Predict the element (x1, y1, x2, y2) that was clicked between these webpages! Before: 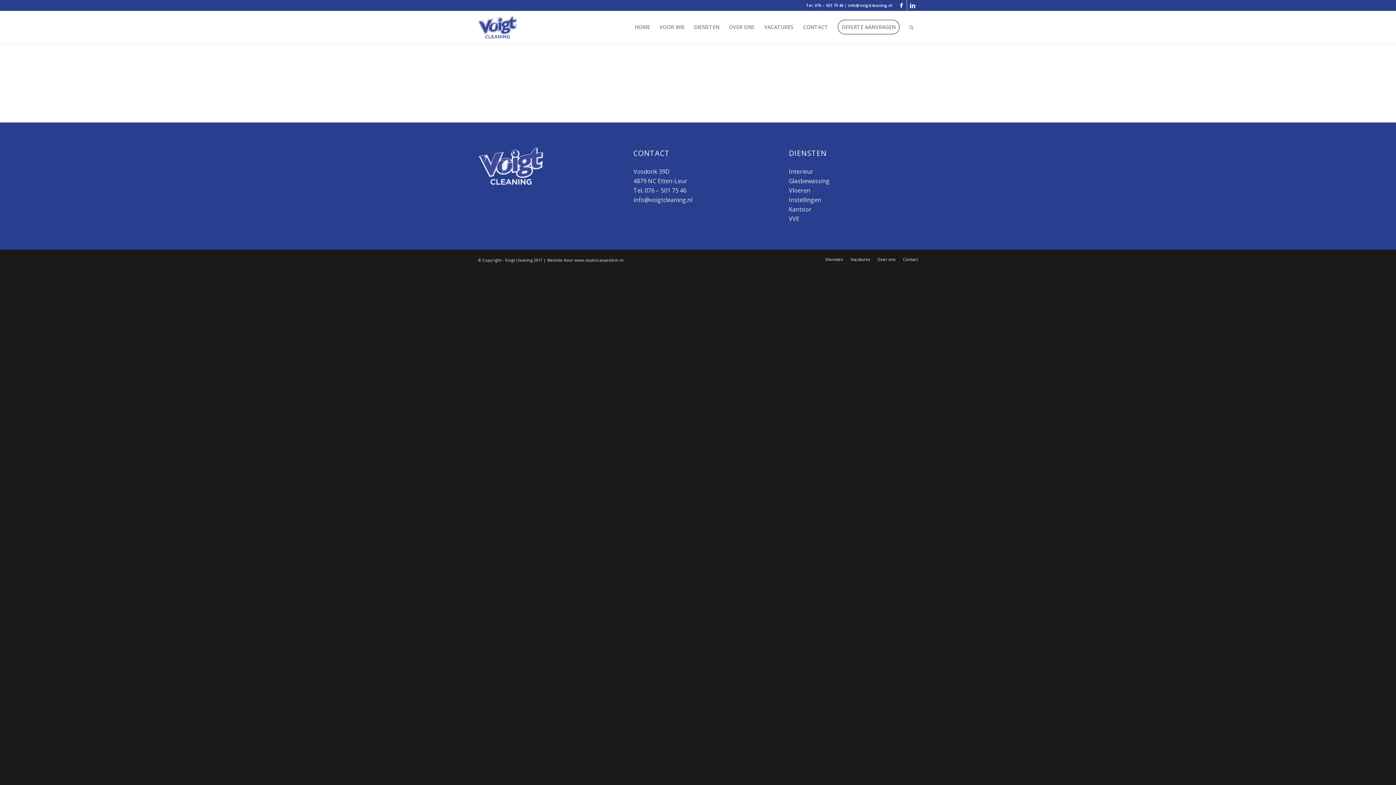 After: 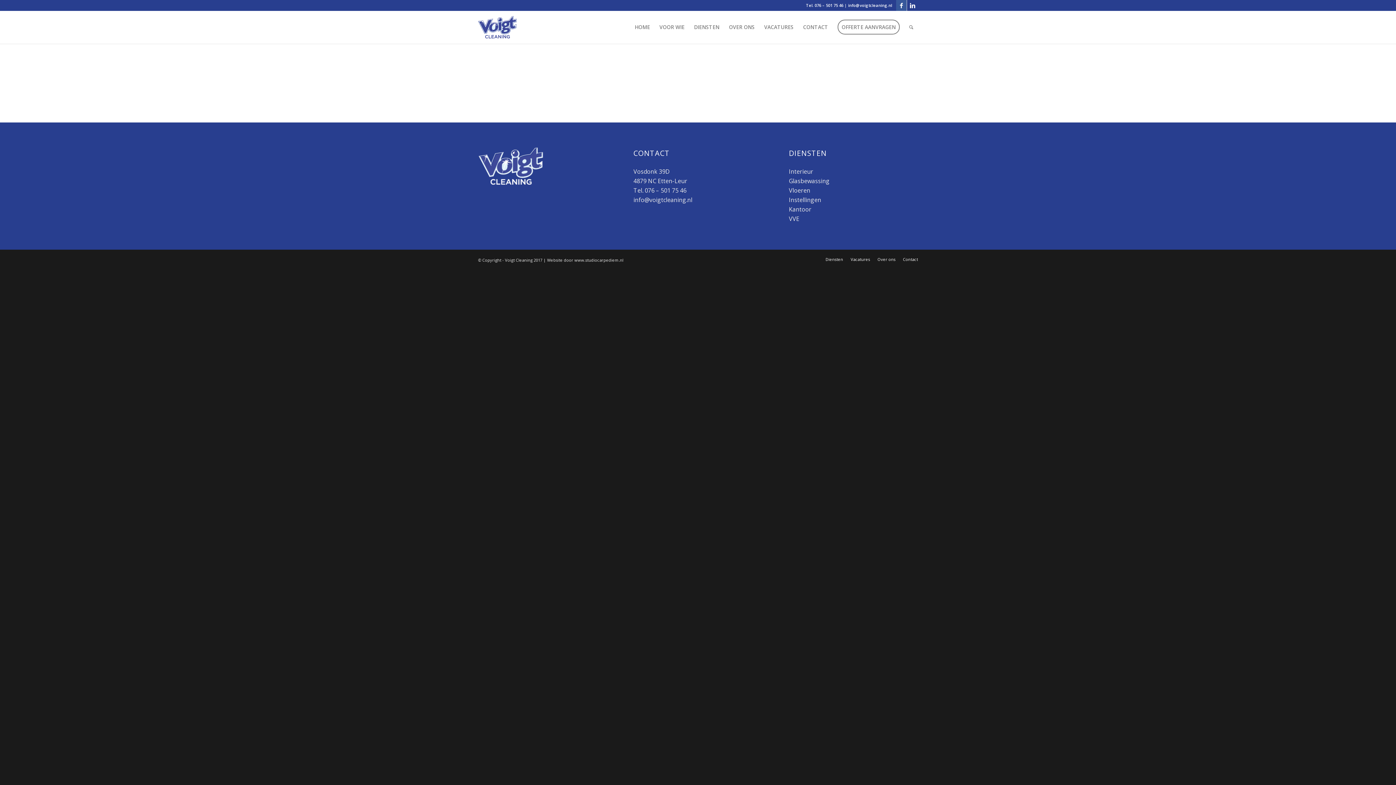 Action: bbox: (896, 0, 906, 10)